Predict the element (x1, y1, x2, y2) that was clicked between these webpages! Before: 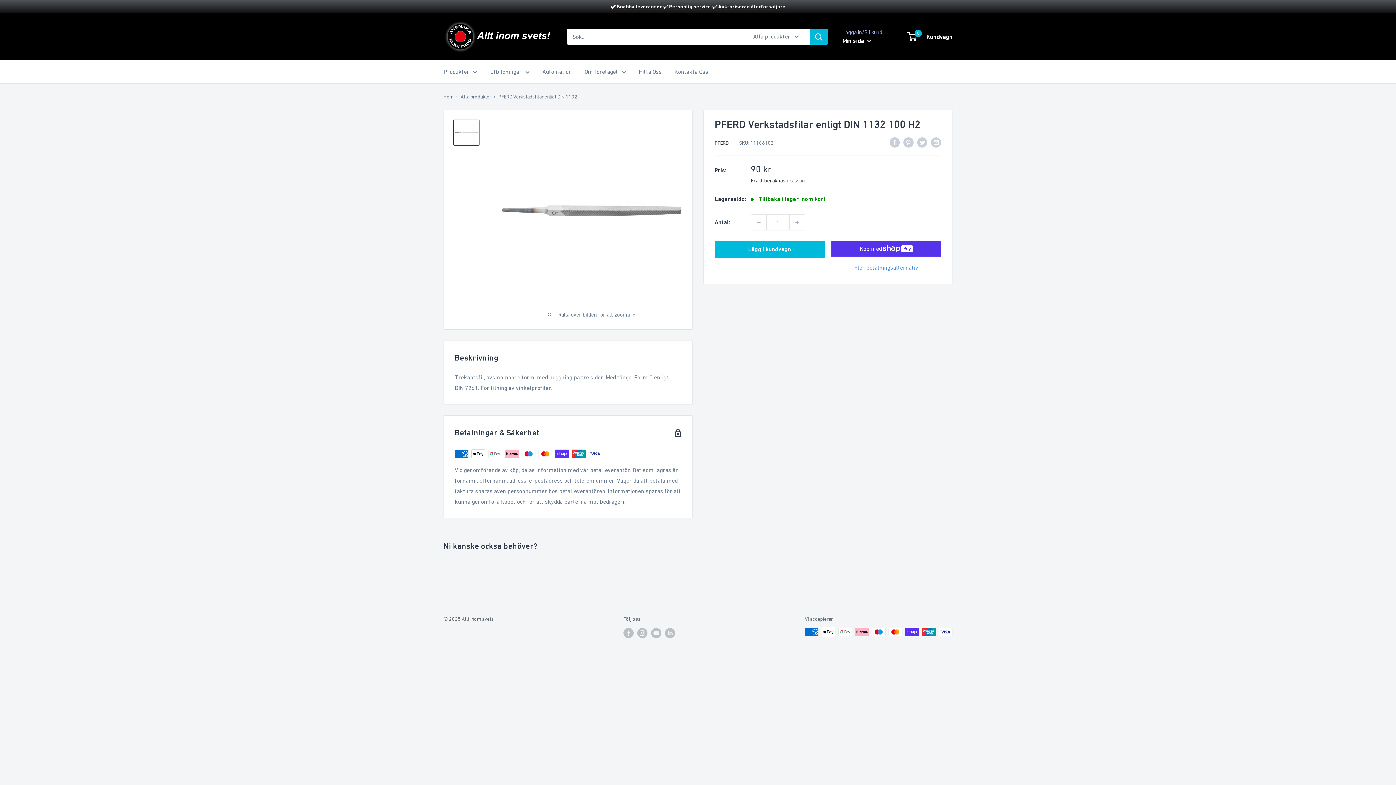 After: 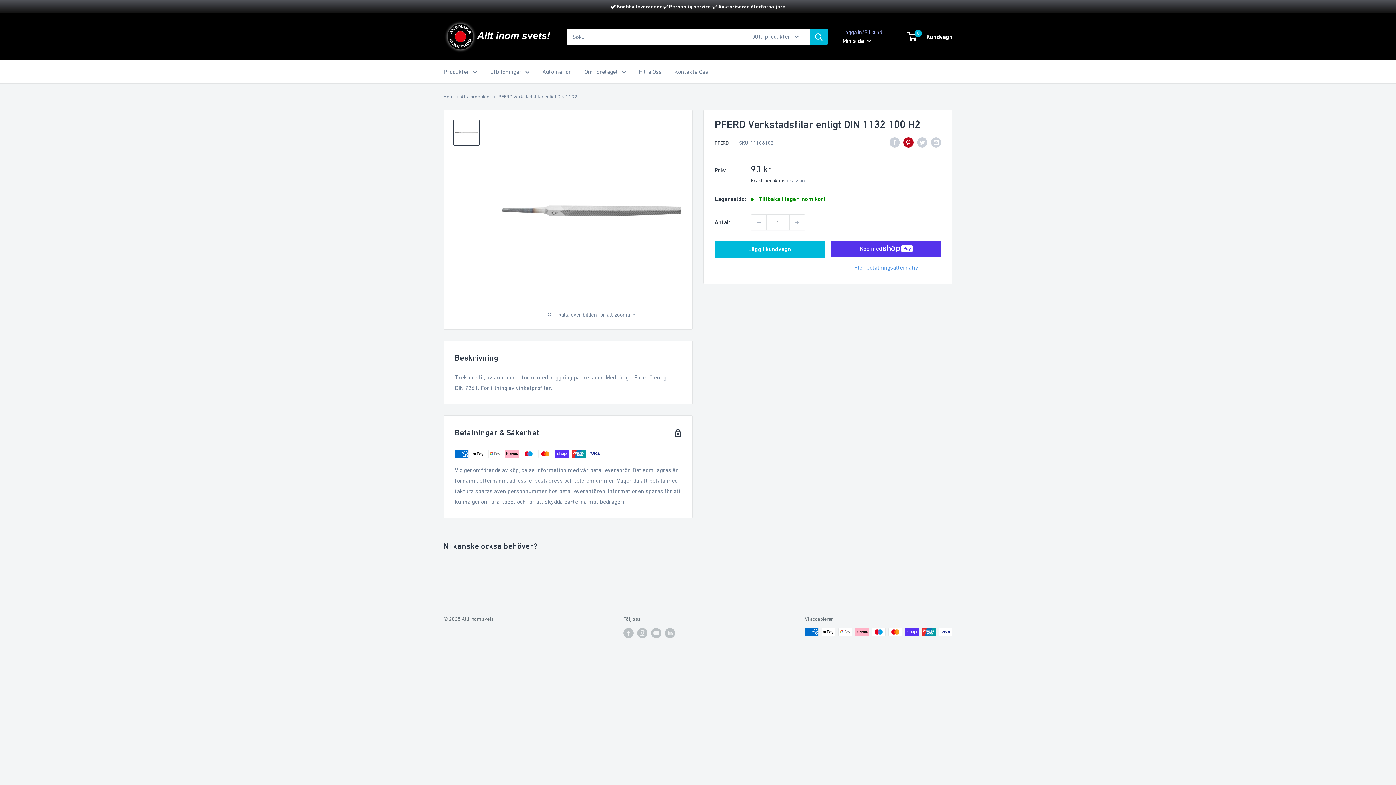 Action: label: Pin on Pinterest bbox: (903, 136, 913, 147)